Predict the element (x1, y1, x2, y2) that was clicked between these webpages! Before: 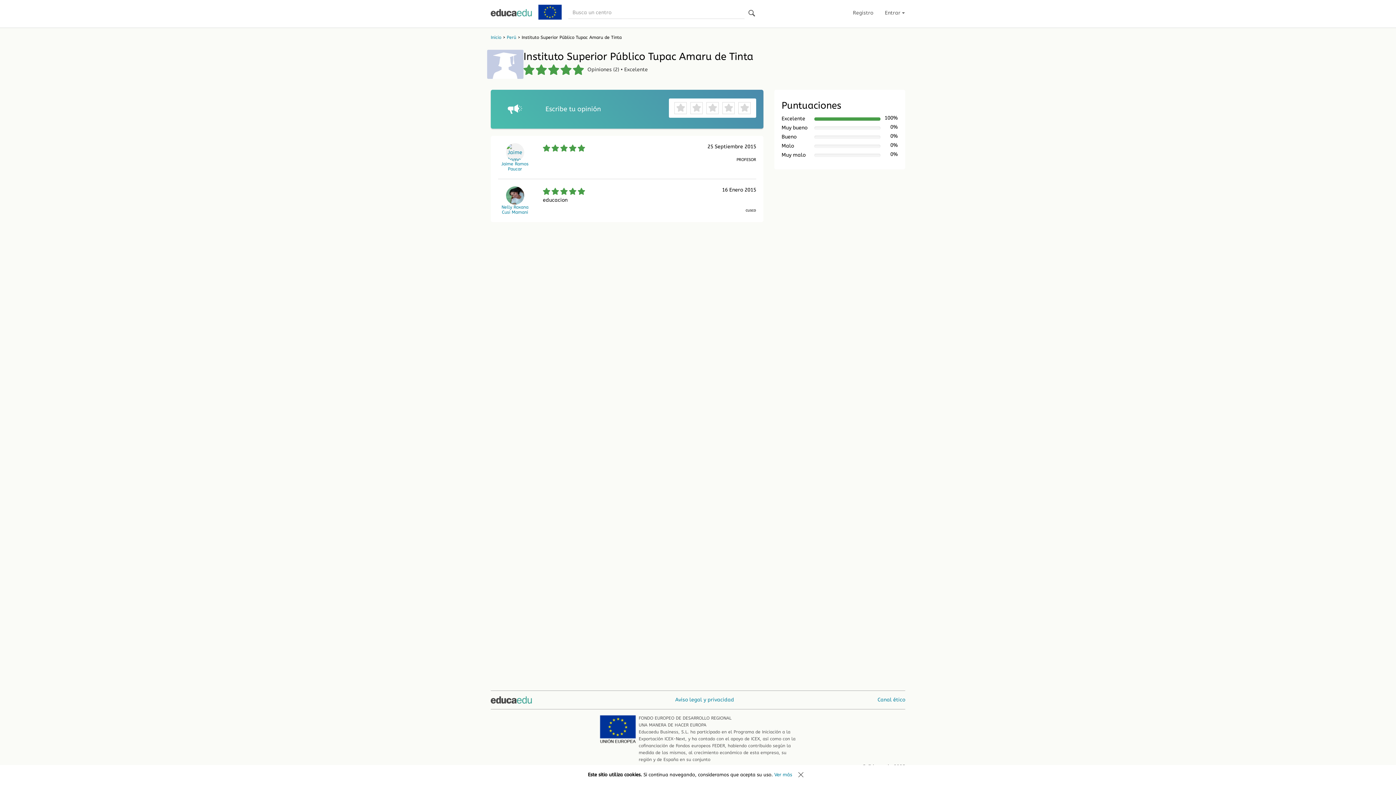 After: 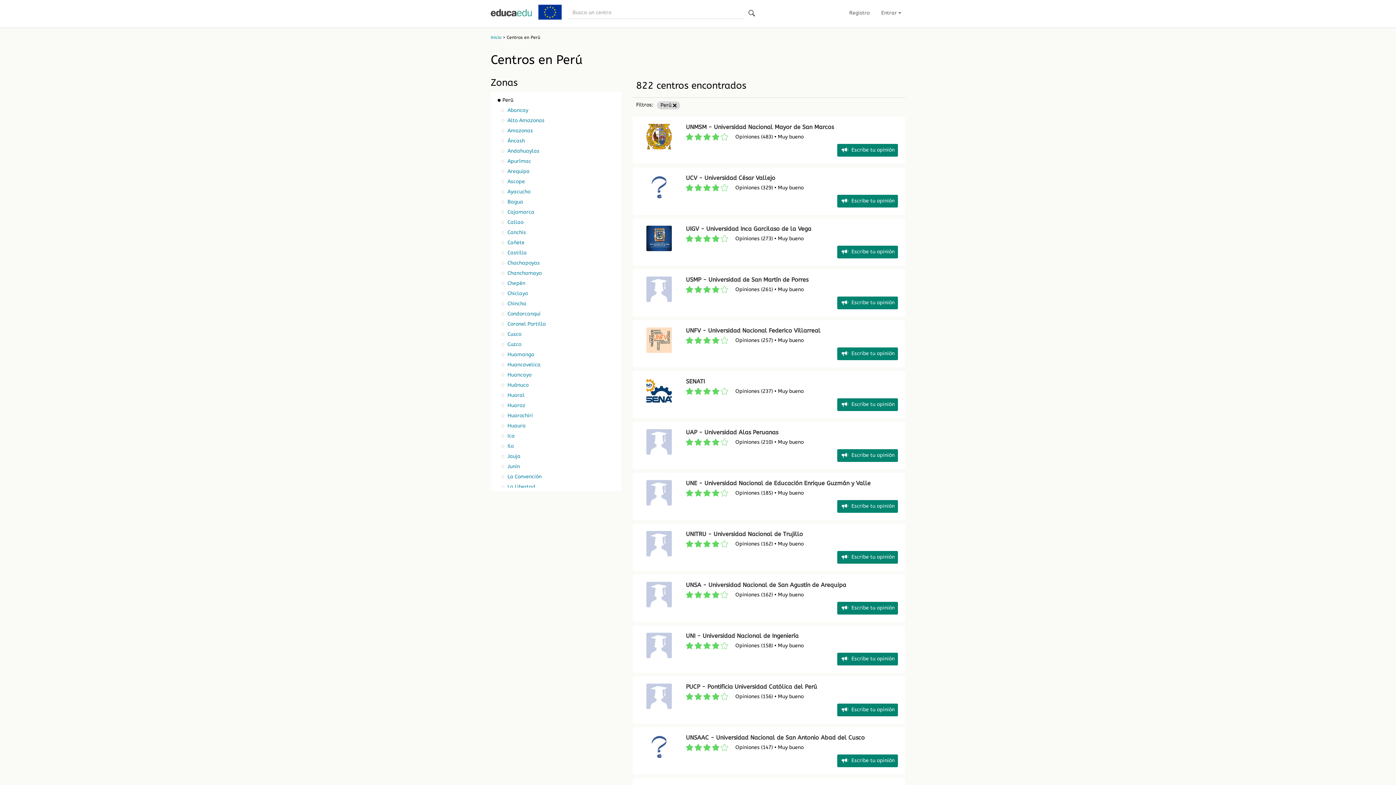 Action: label: Perú bbox: (506, 34, 516, 40)